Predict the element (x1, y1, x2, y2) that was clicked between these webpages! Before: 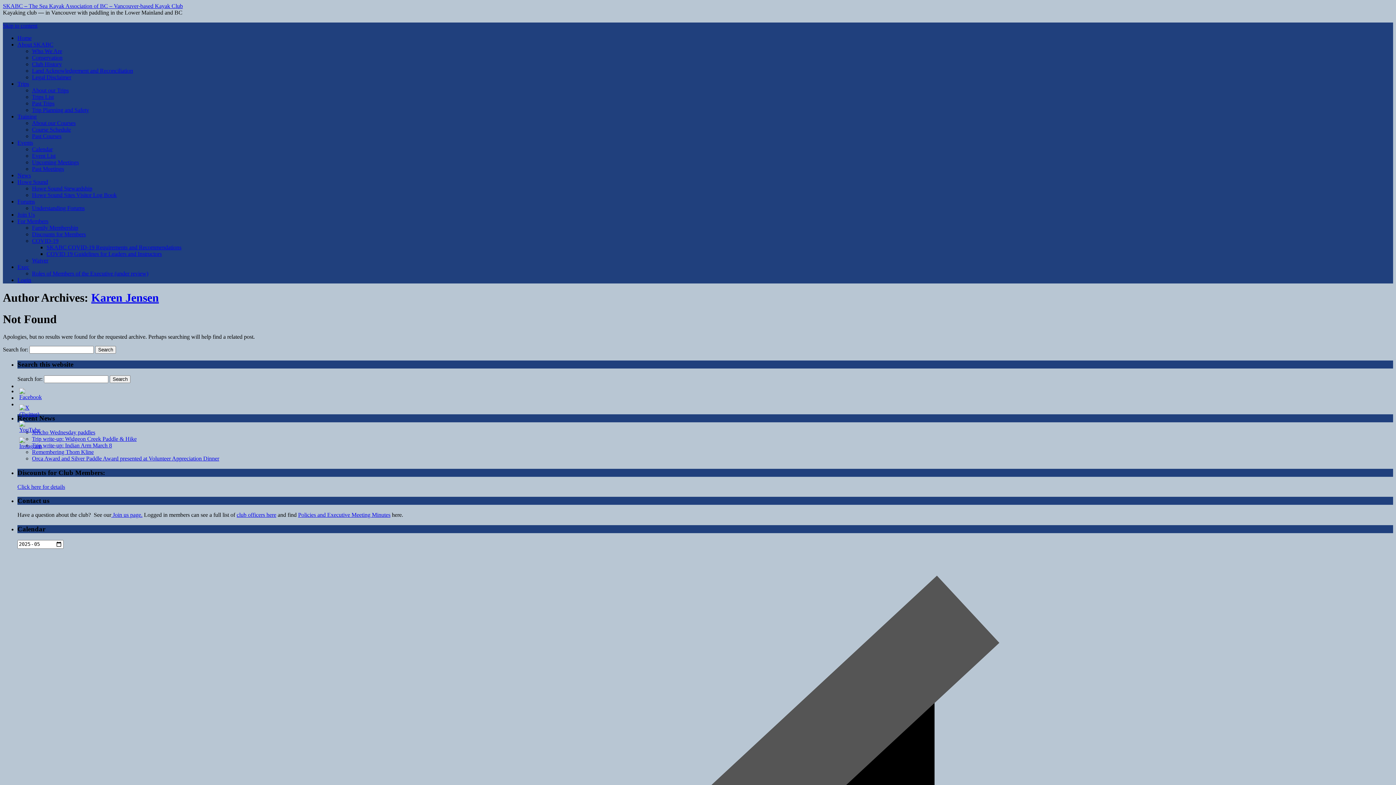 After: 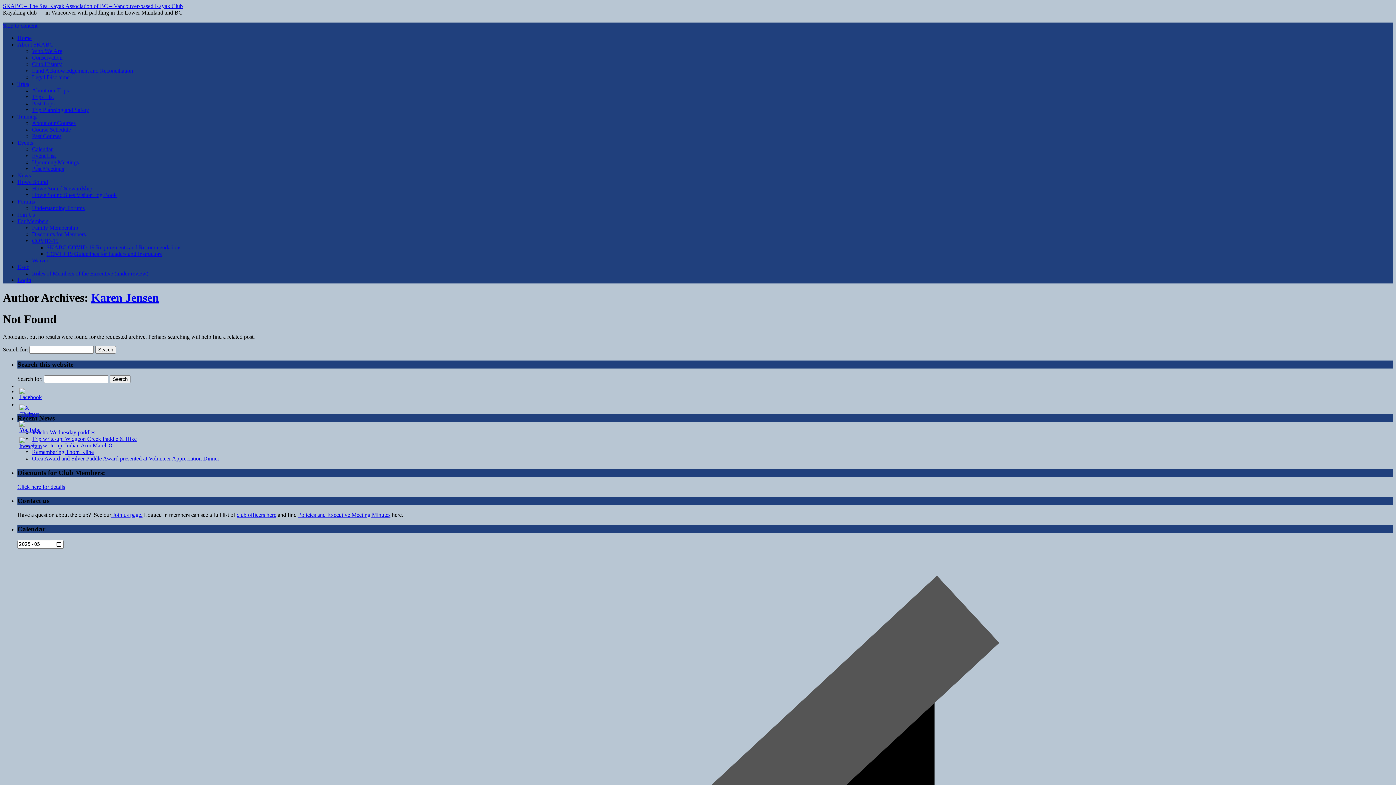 Action: bbox: (19, 443, 41, 449)